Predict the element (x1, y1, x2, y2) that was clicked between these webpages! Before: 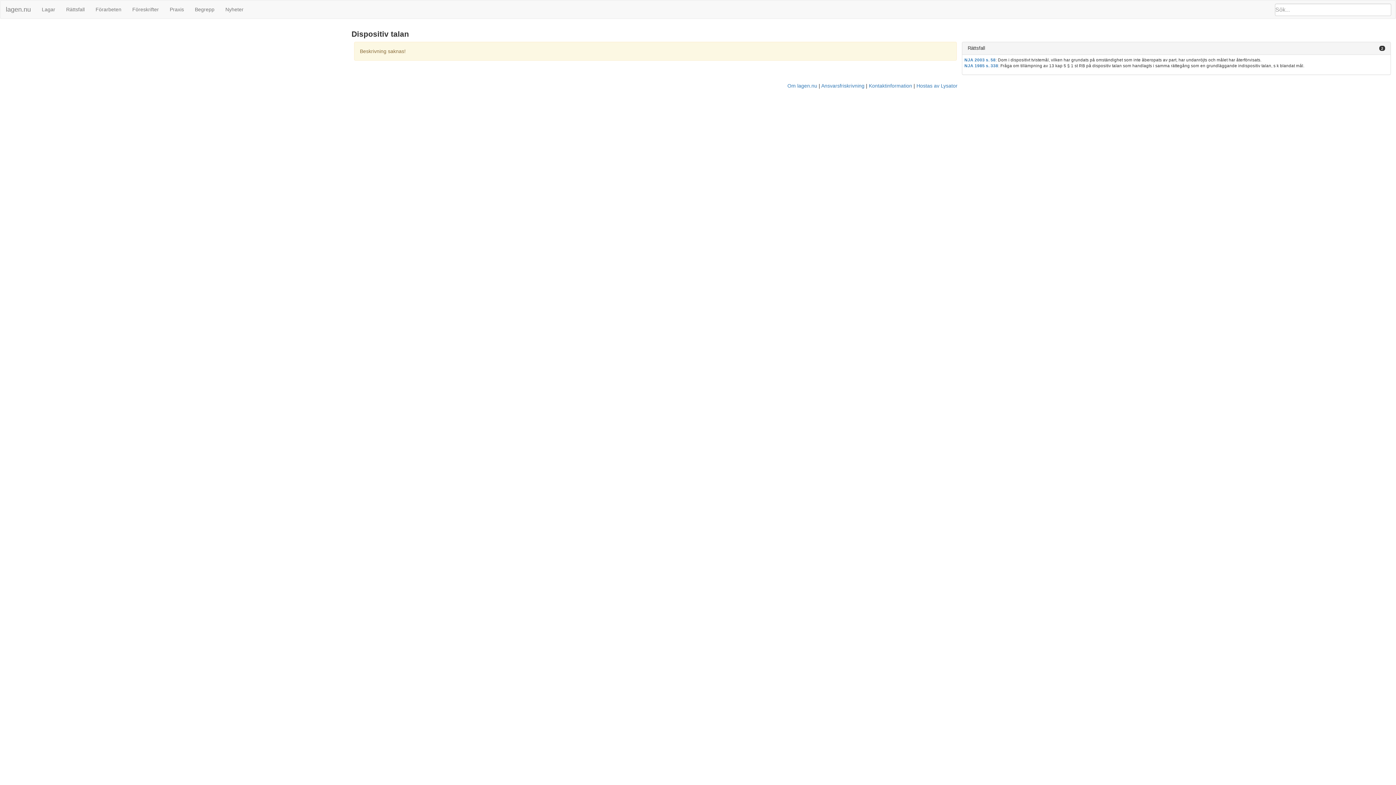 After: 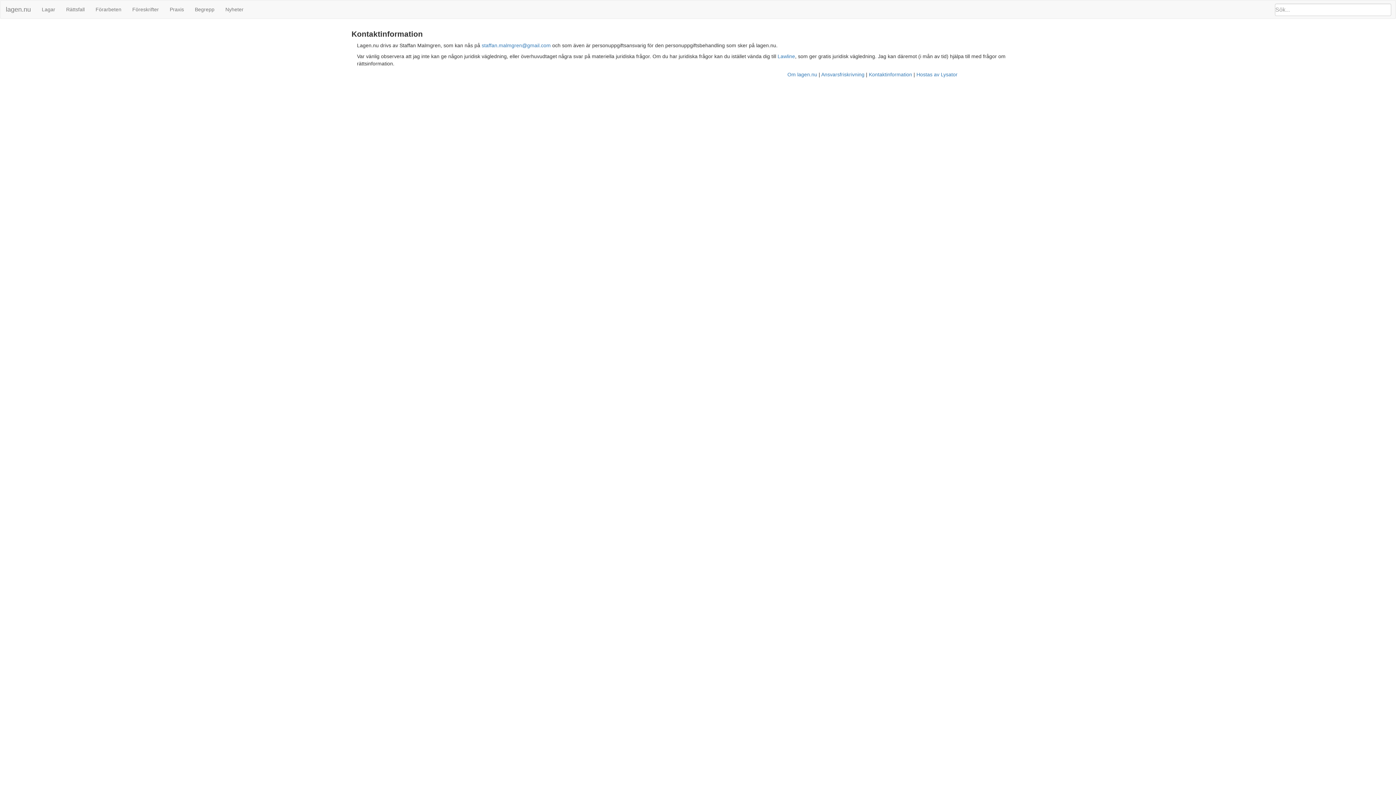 Action: bbox: (869, 82, 912, 88) label: Kontaktinformation